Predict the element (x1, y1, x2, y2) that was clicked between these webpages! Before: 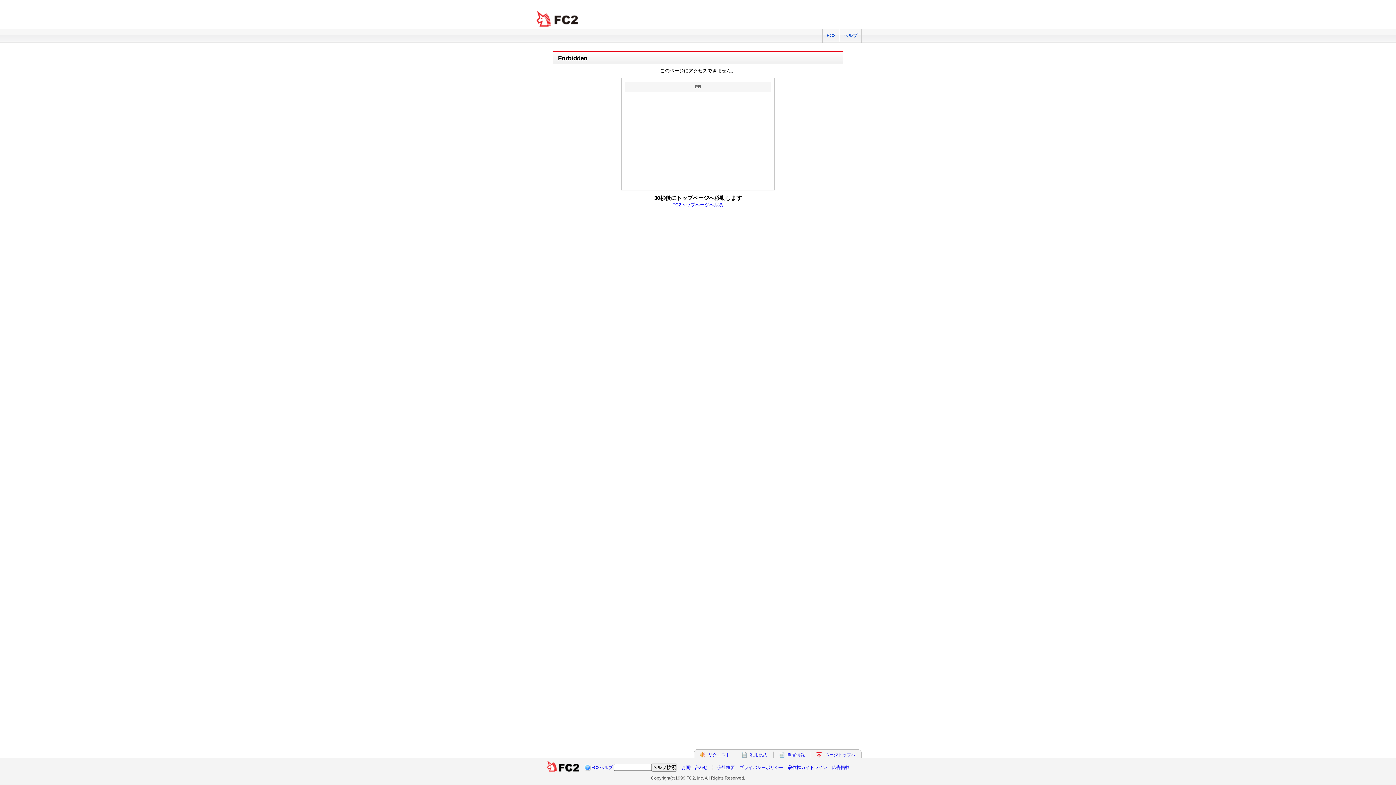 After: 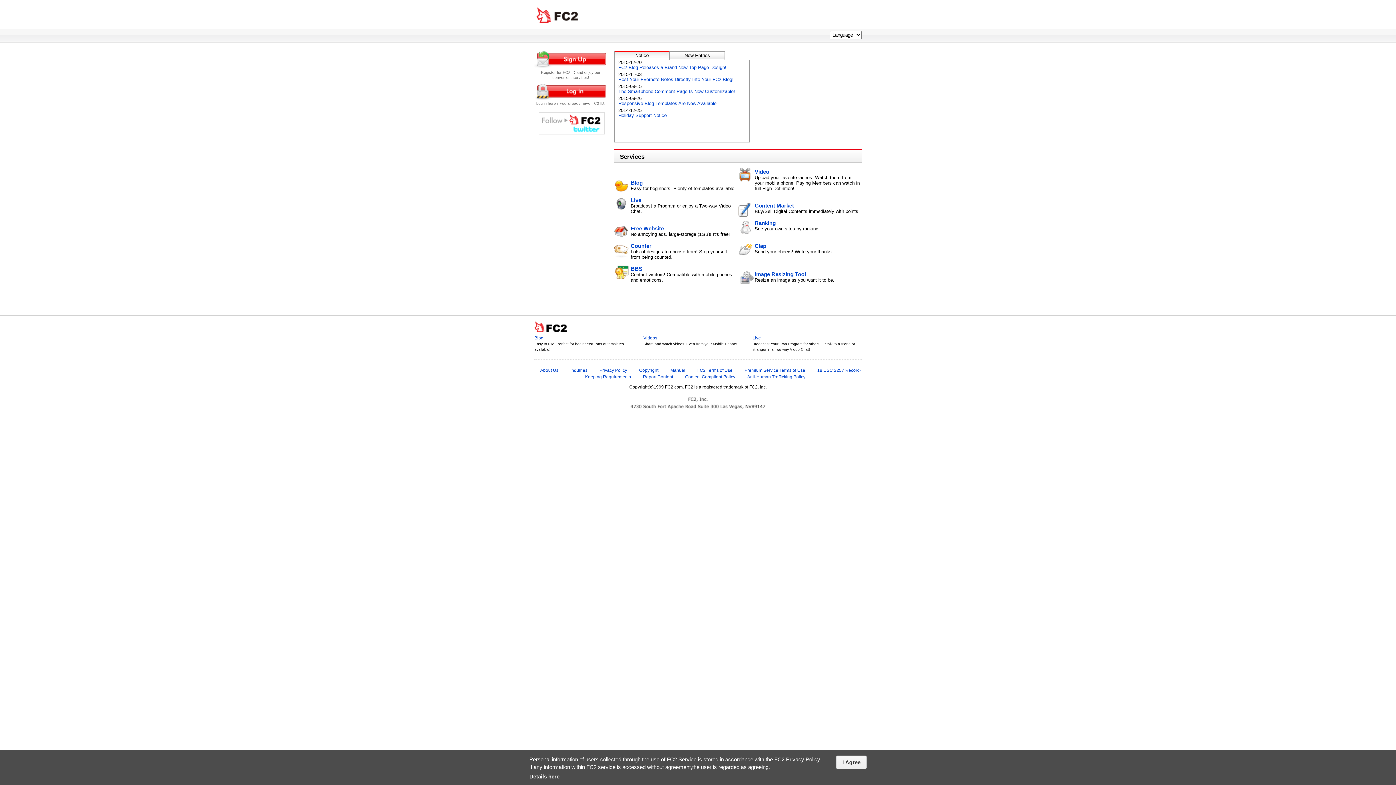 Action: label: FC2 total Web Solutions bbox: (534, 10, 581, 27)